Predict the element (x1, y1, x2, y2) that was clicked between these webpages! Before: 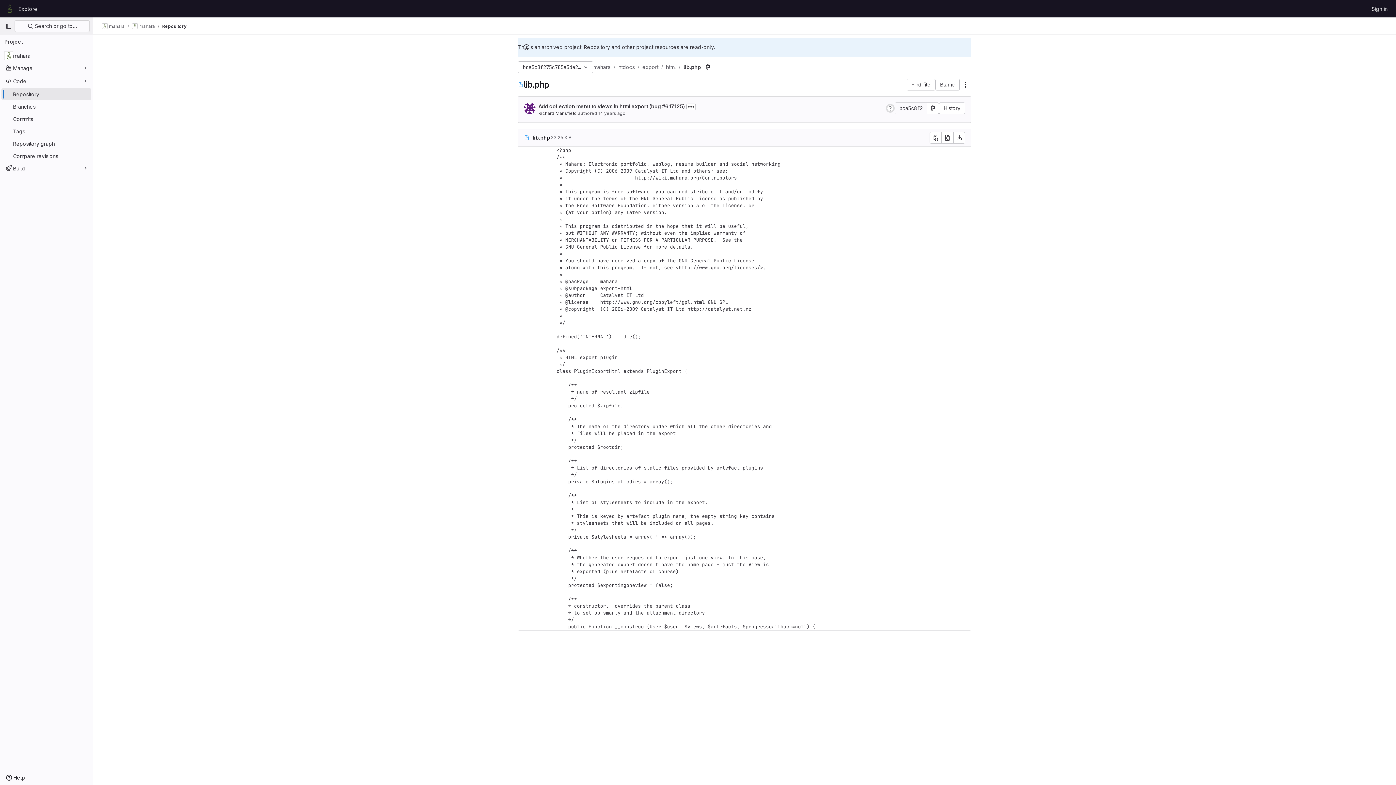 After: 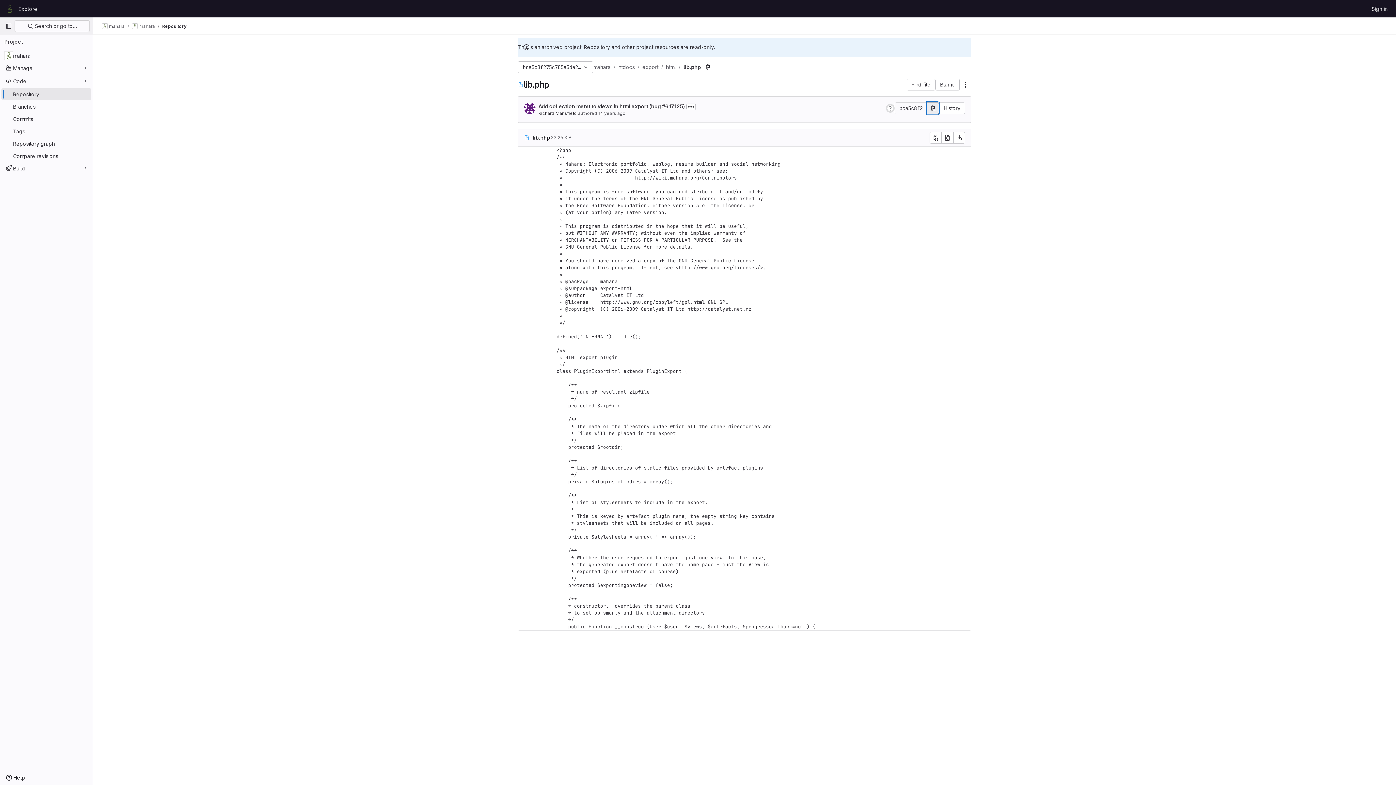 Action: label: Copy commit SHA bbox: (927, 102, 939, 114)